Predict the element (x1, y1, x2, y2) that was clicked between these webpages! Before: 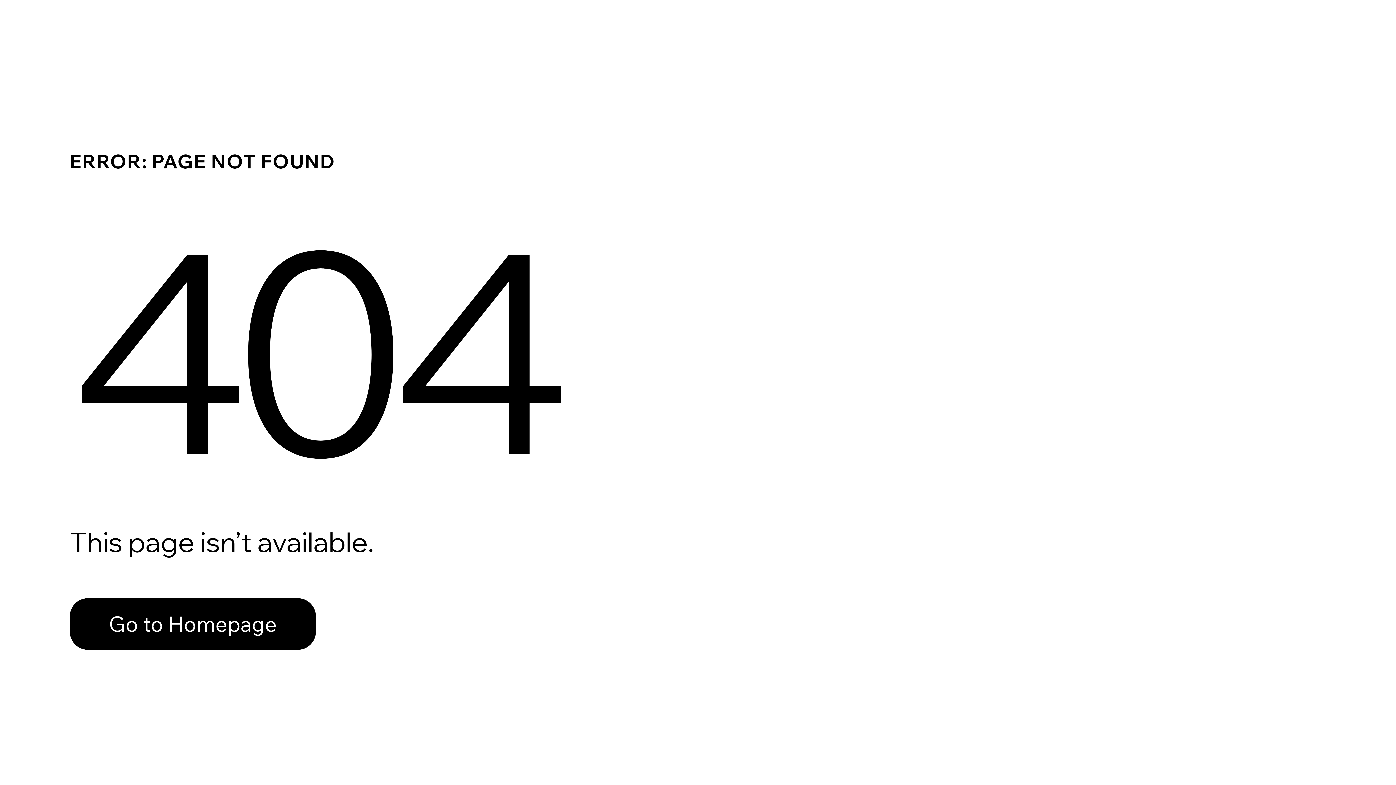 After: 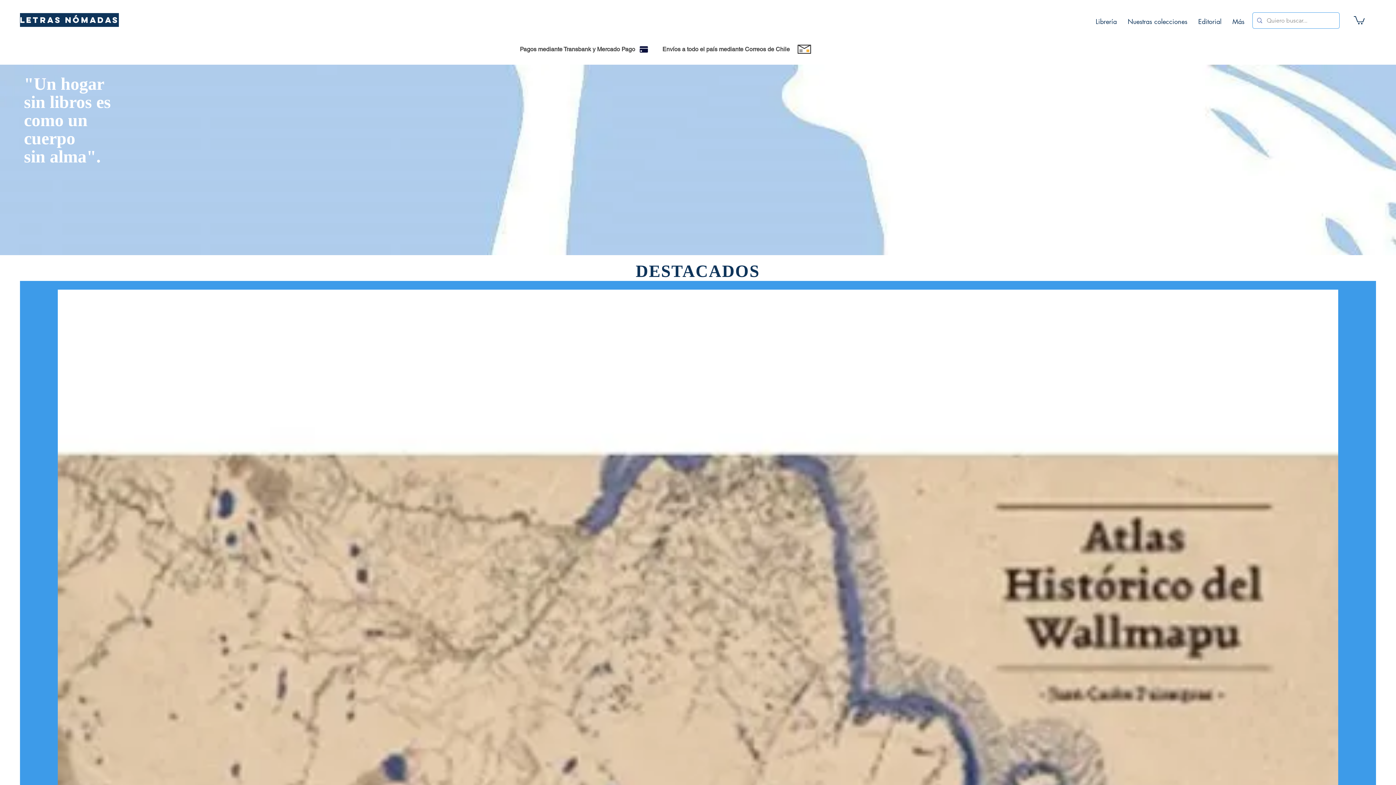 Action: bbox: (69, 582, 768, 659) label: Go to Homepage